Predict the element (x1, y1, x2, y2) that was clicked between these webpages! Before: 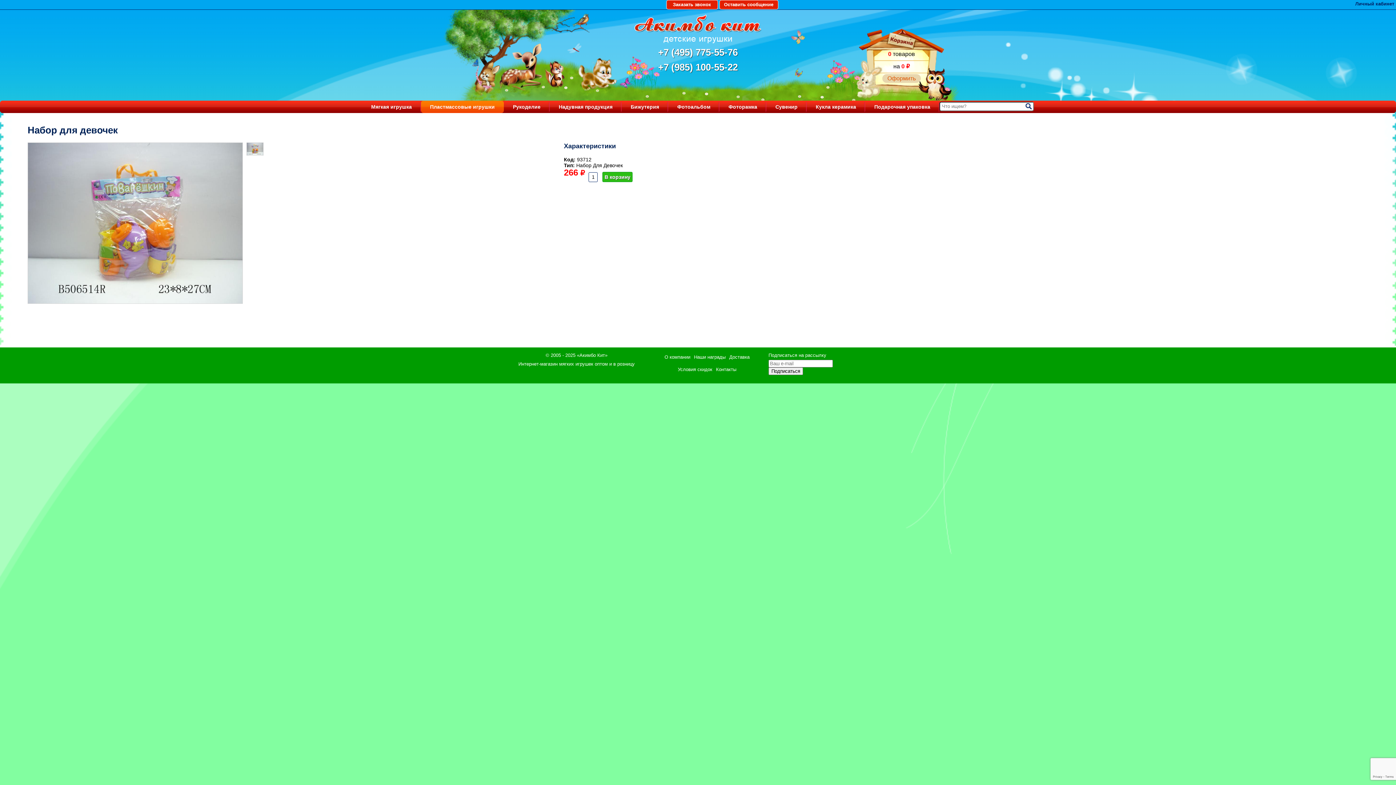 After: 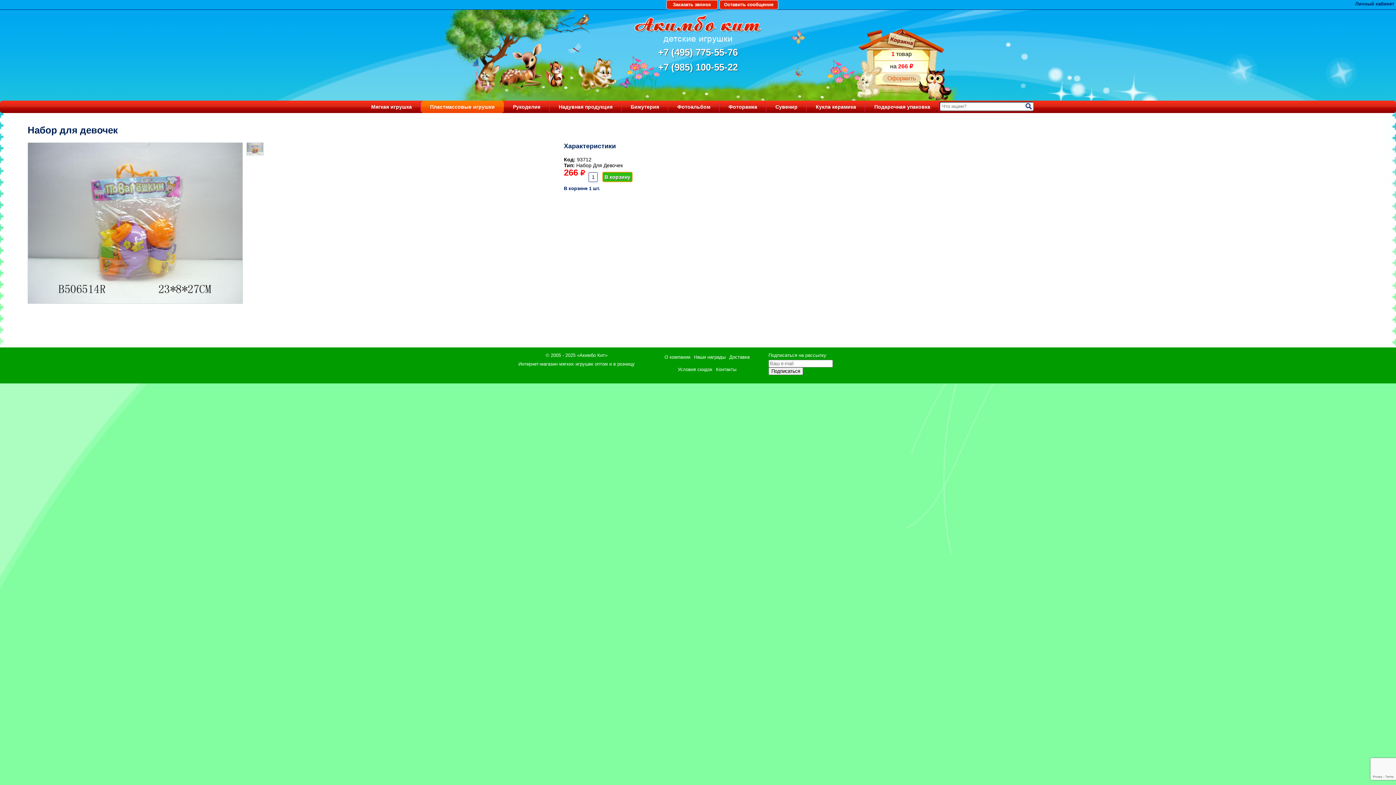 Action: label: В корзину bbox: (602, 171, 632, 182)